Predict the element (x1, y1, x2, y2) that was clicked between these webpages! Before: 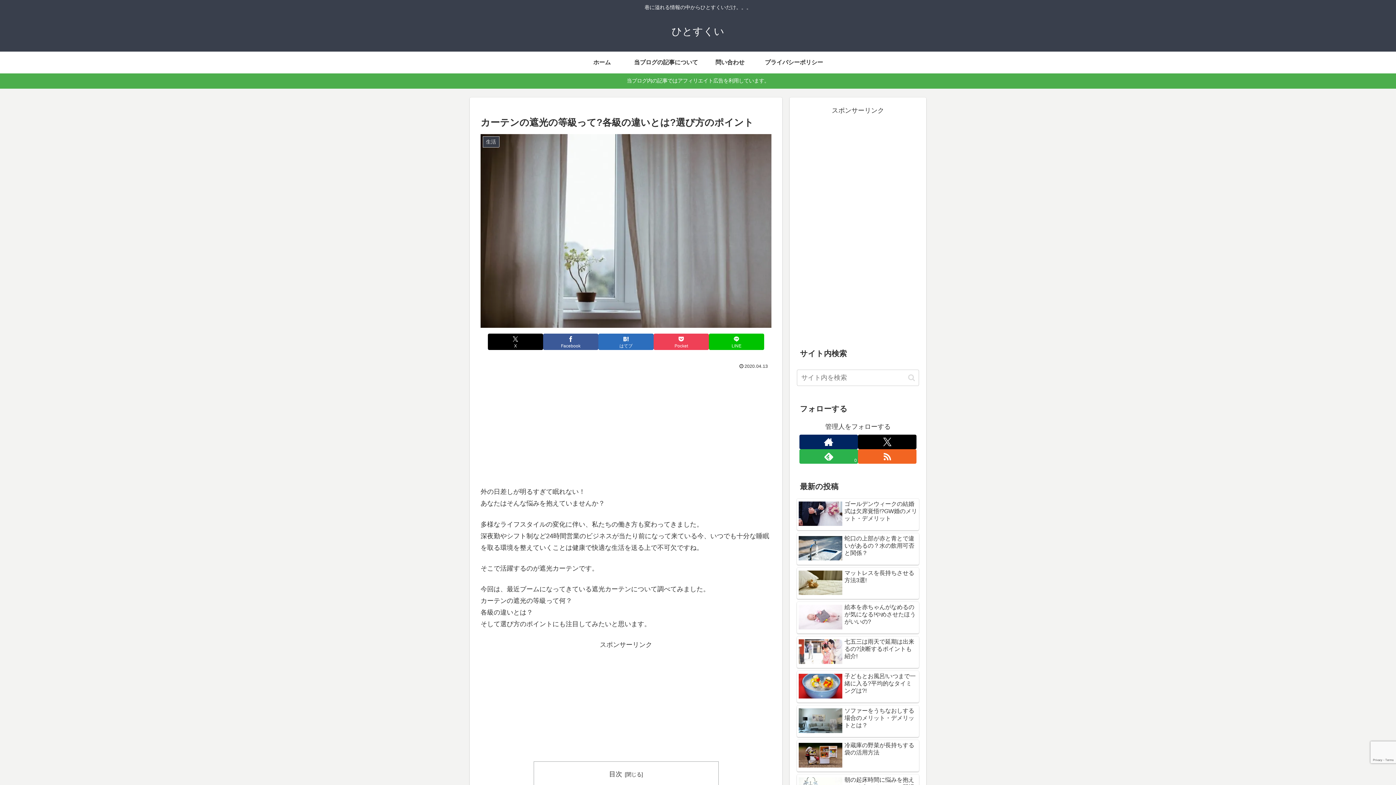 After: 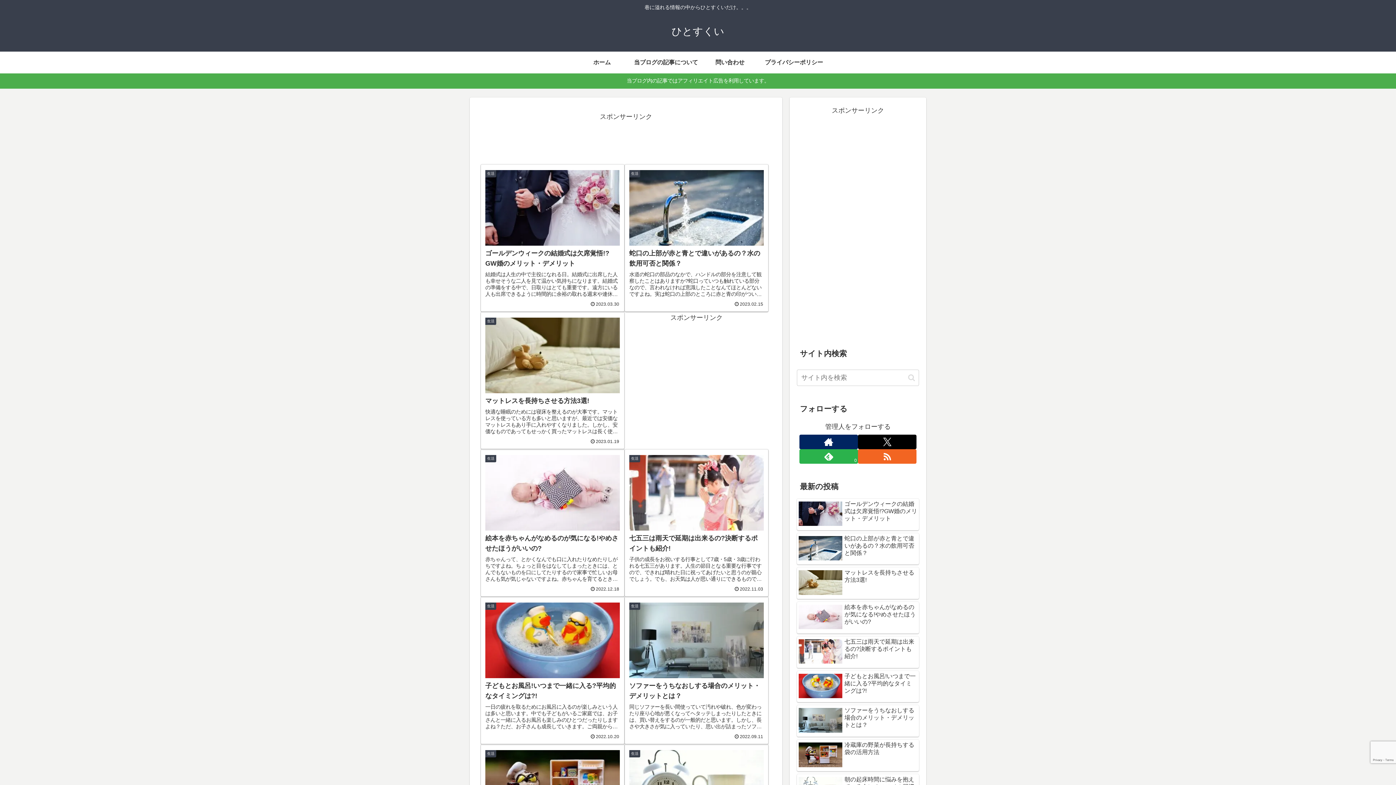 Action: bbox: (570, 51, 634, 73) label: ホーム